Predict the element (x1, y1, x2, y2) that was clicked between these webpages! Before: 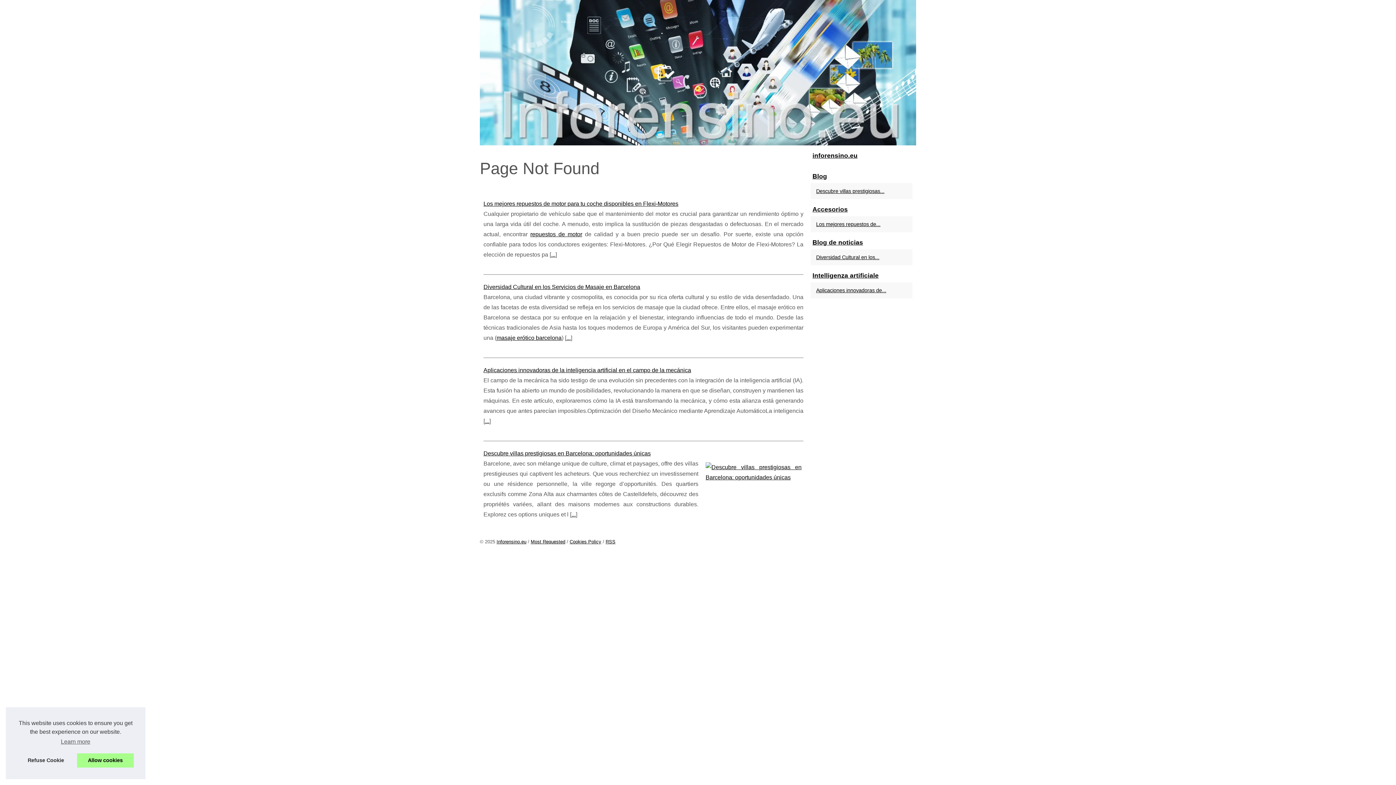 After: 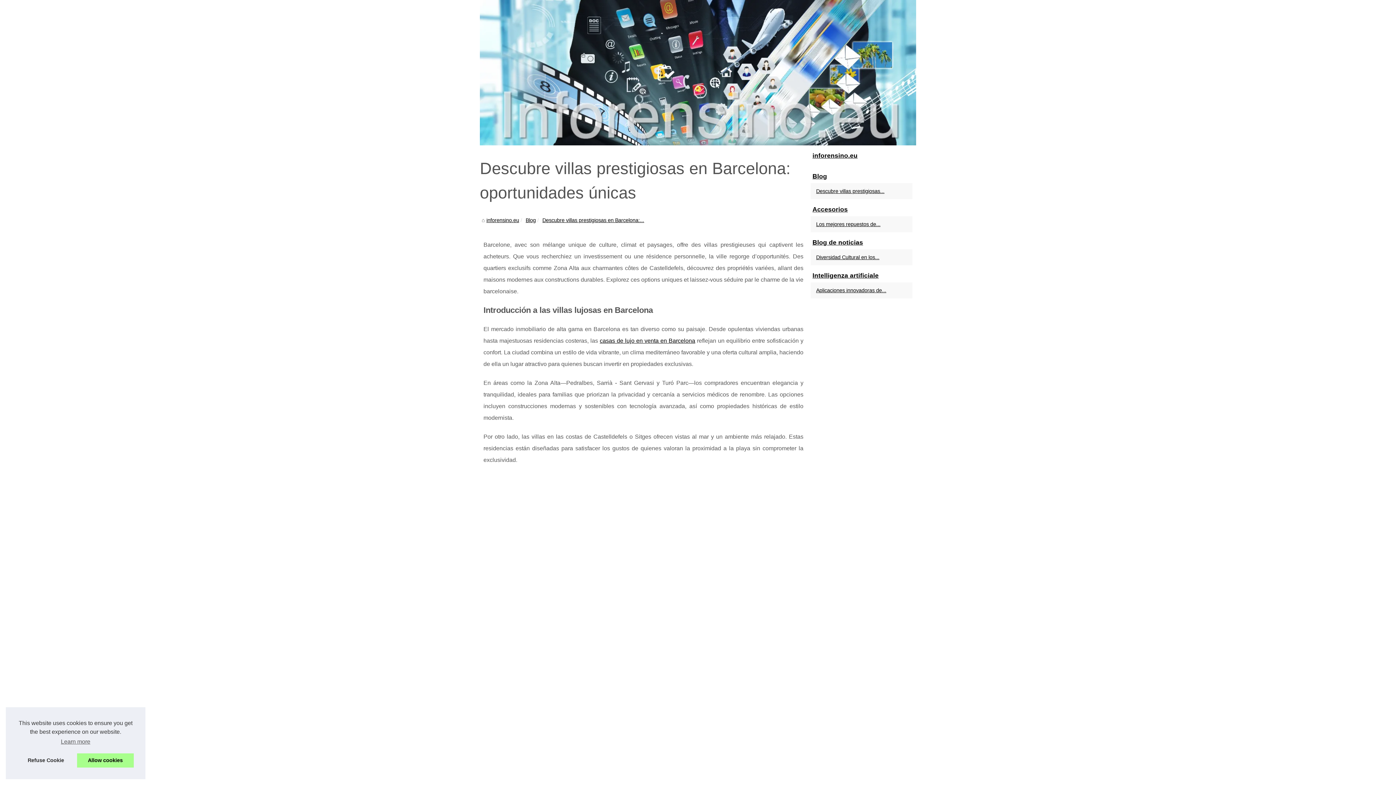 Action: bbox: (705, 460, 801, 482)